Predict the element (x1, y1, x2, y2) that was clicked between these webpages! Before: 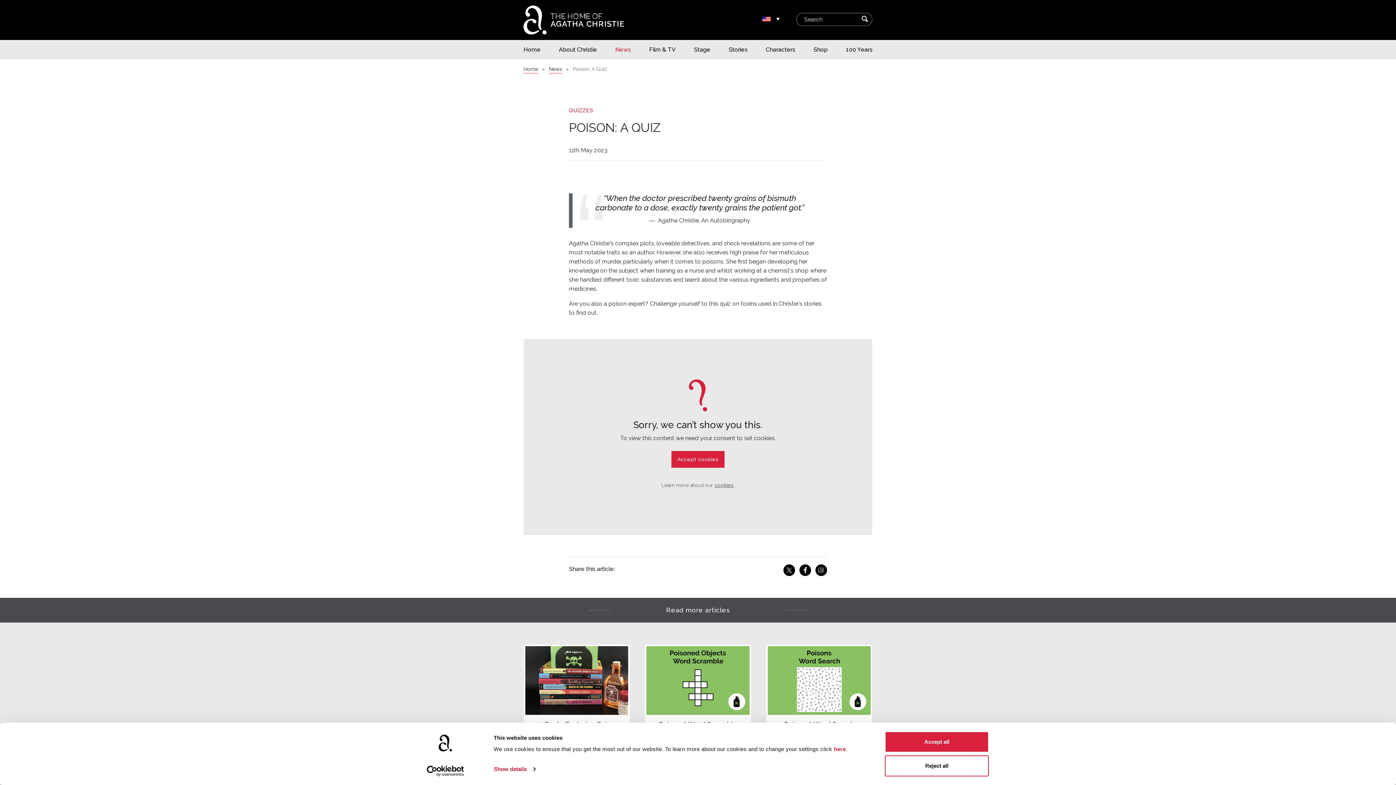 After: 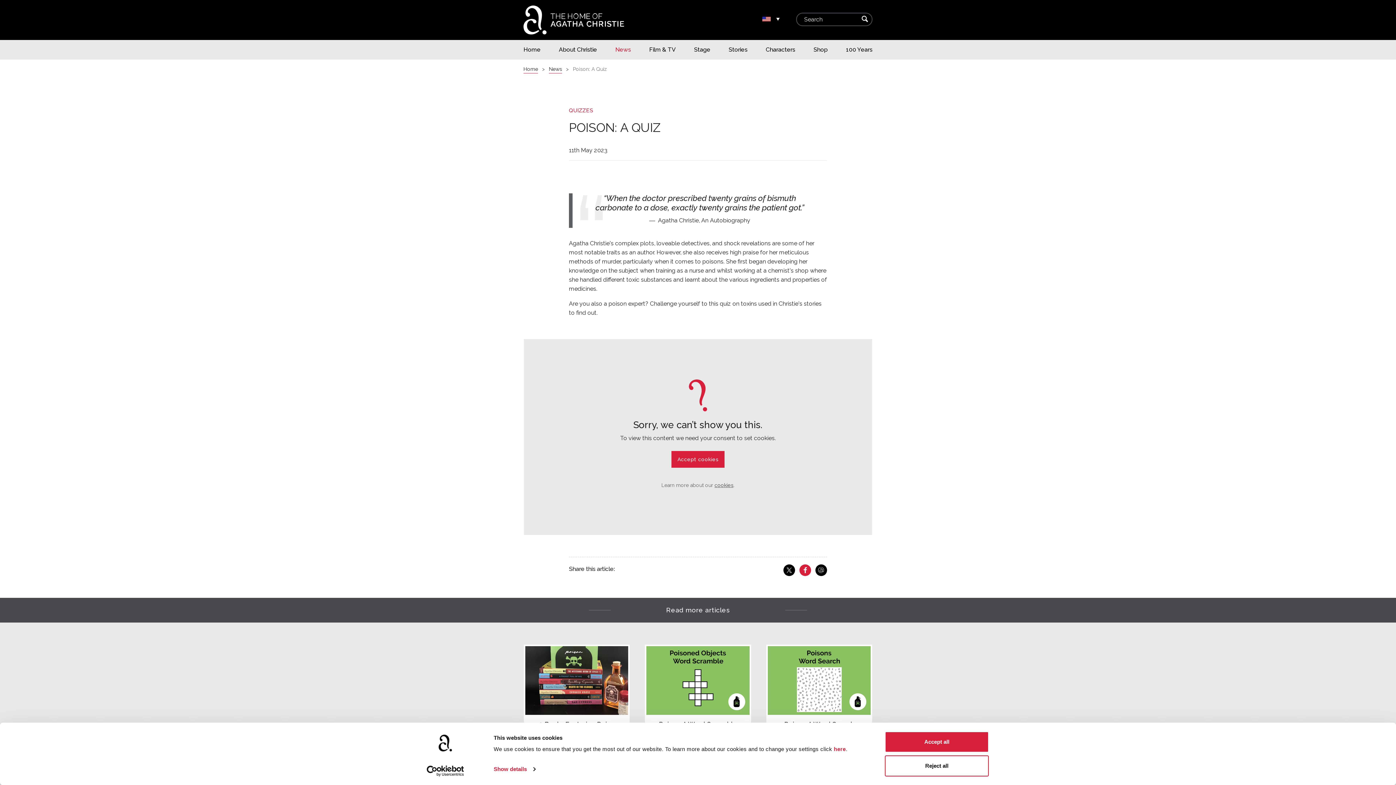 Action: label: f
Share on Facebook bbox: (799, 564, 811, 576)